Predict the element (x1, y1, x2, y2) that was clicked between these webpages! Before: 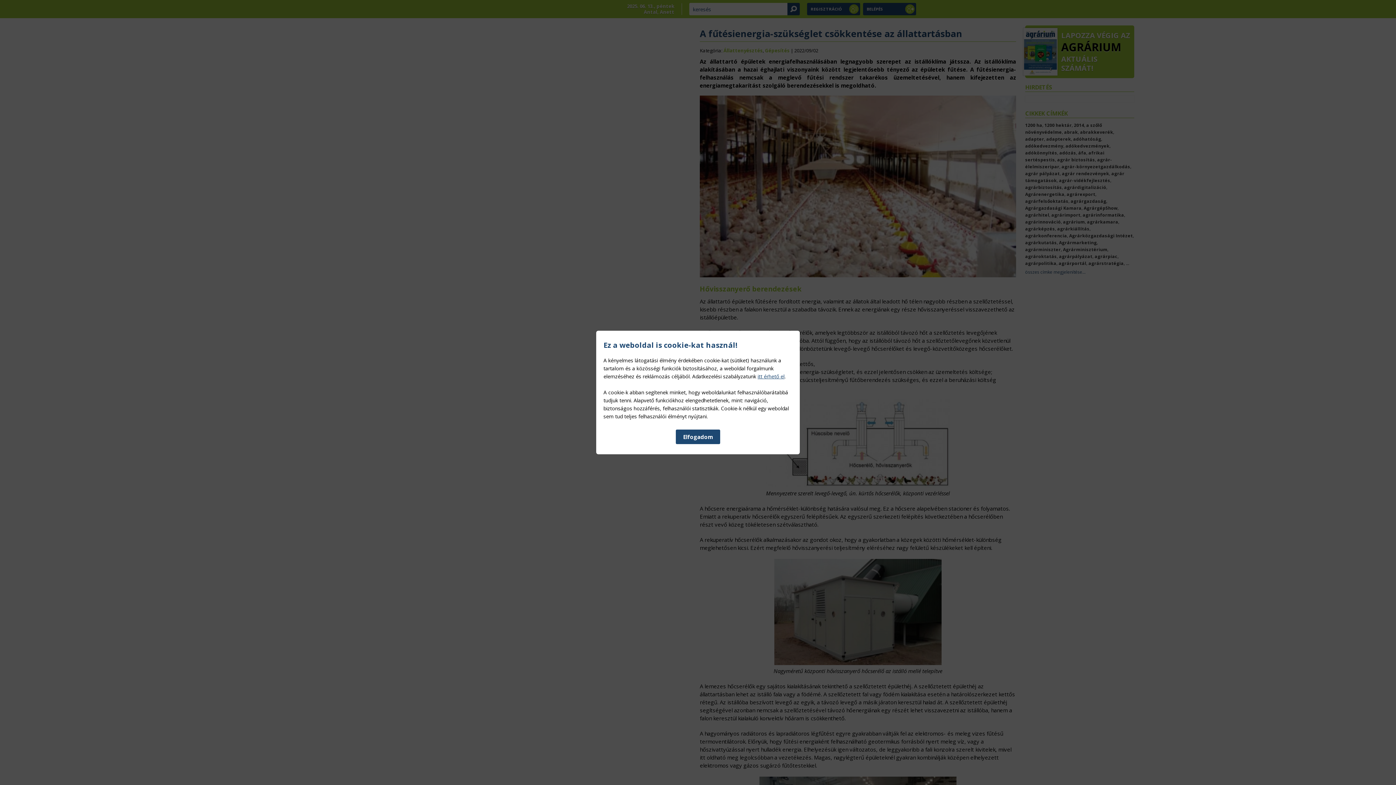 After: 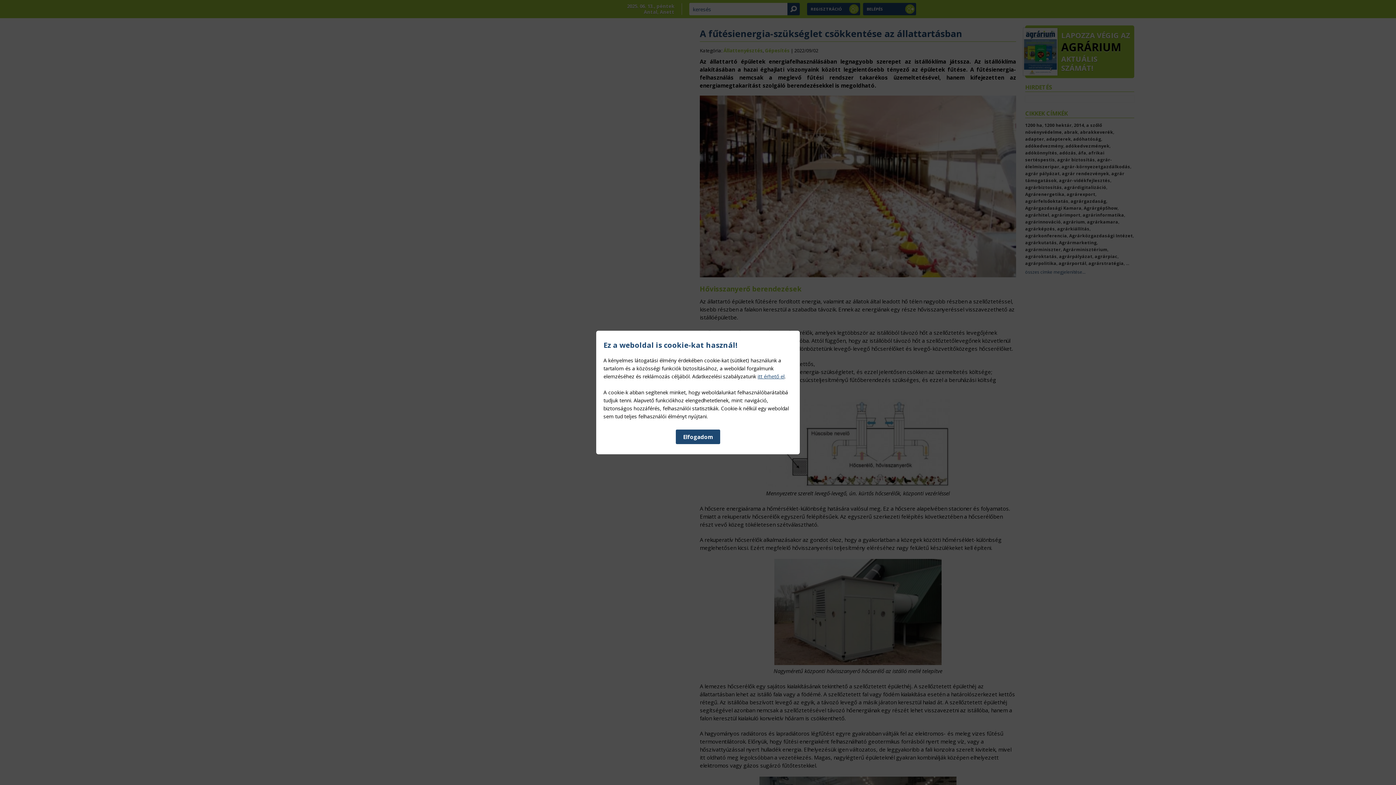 Action: bbox: (757, 372, 784, 379) label: itt érhető el